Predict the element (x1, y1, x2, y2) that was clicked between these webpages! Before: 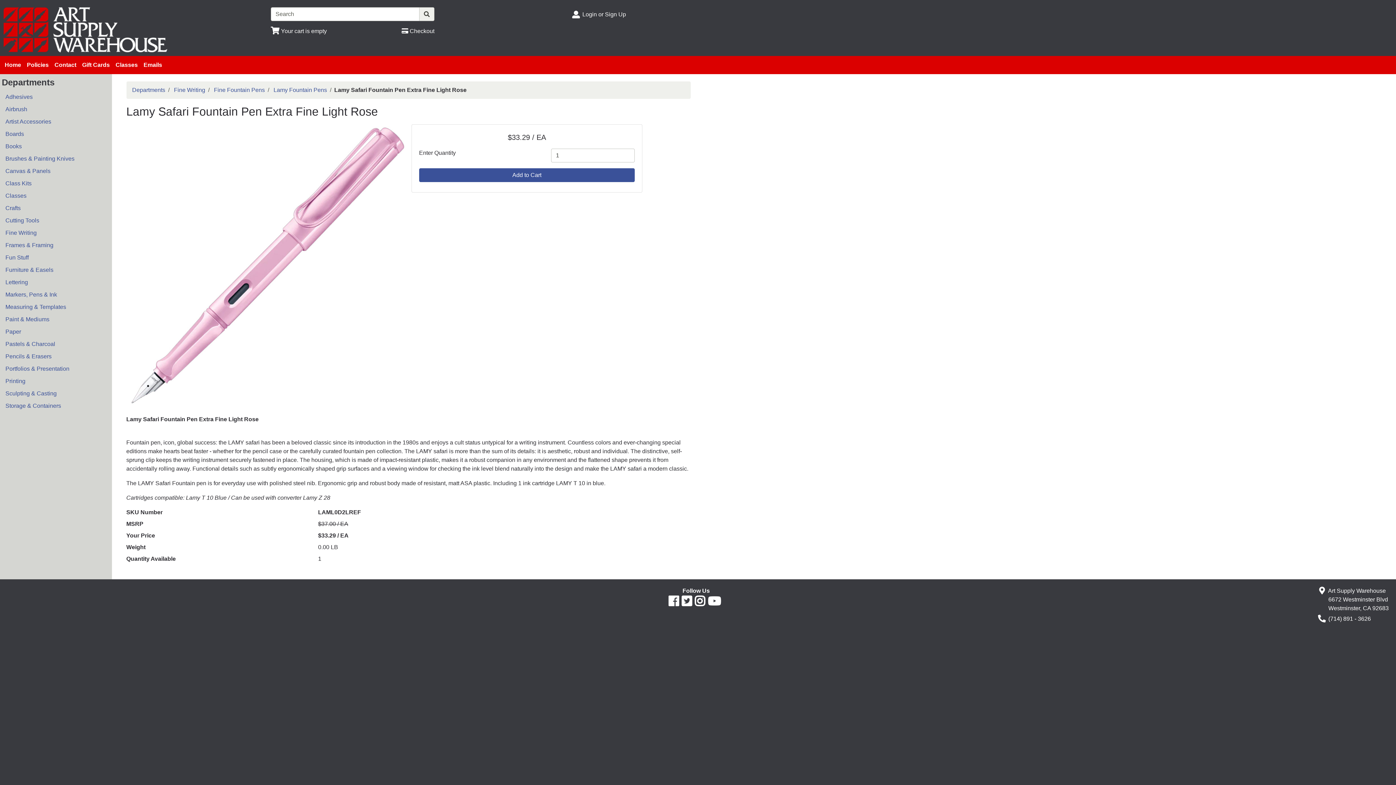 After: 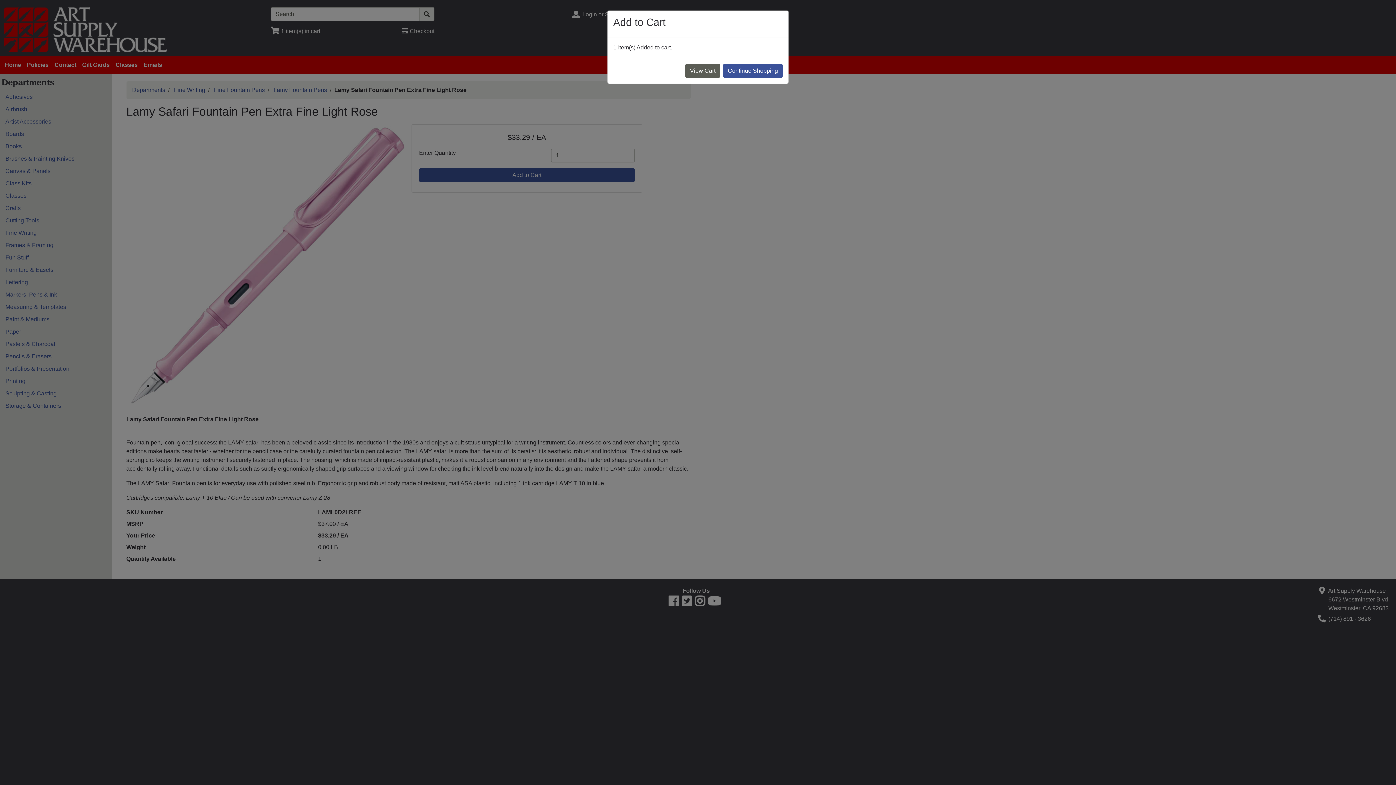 Action: bbox: (419, 168, 634, 182) label: Add to Cart